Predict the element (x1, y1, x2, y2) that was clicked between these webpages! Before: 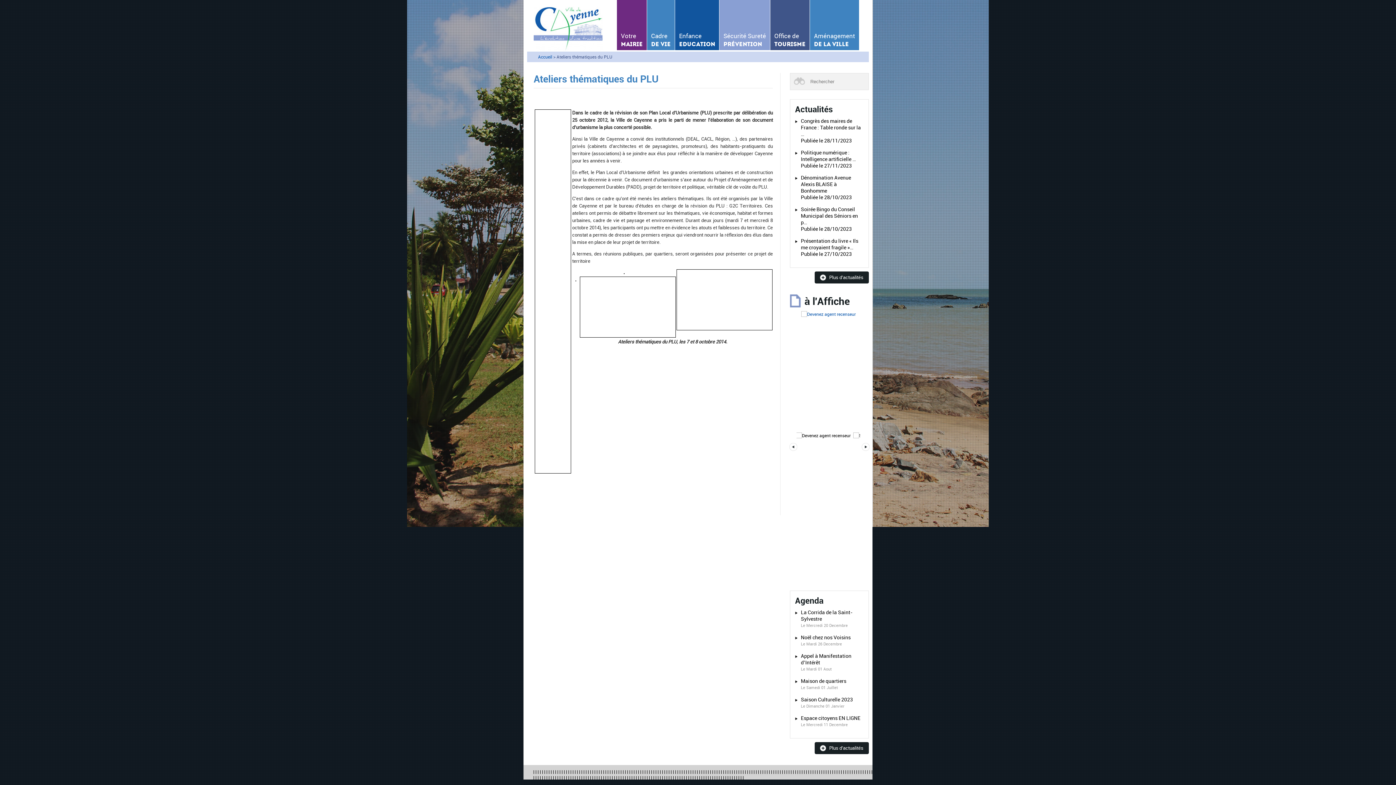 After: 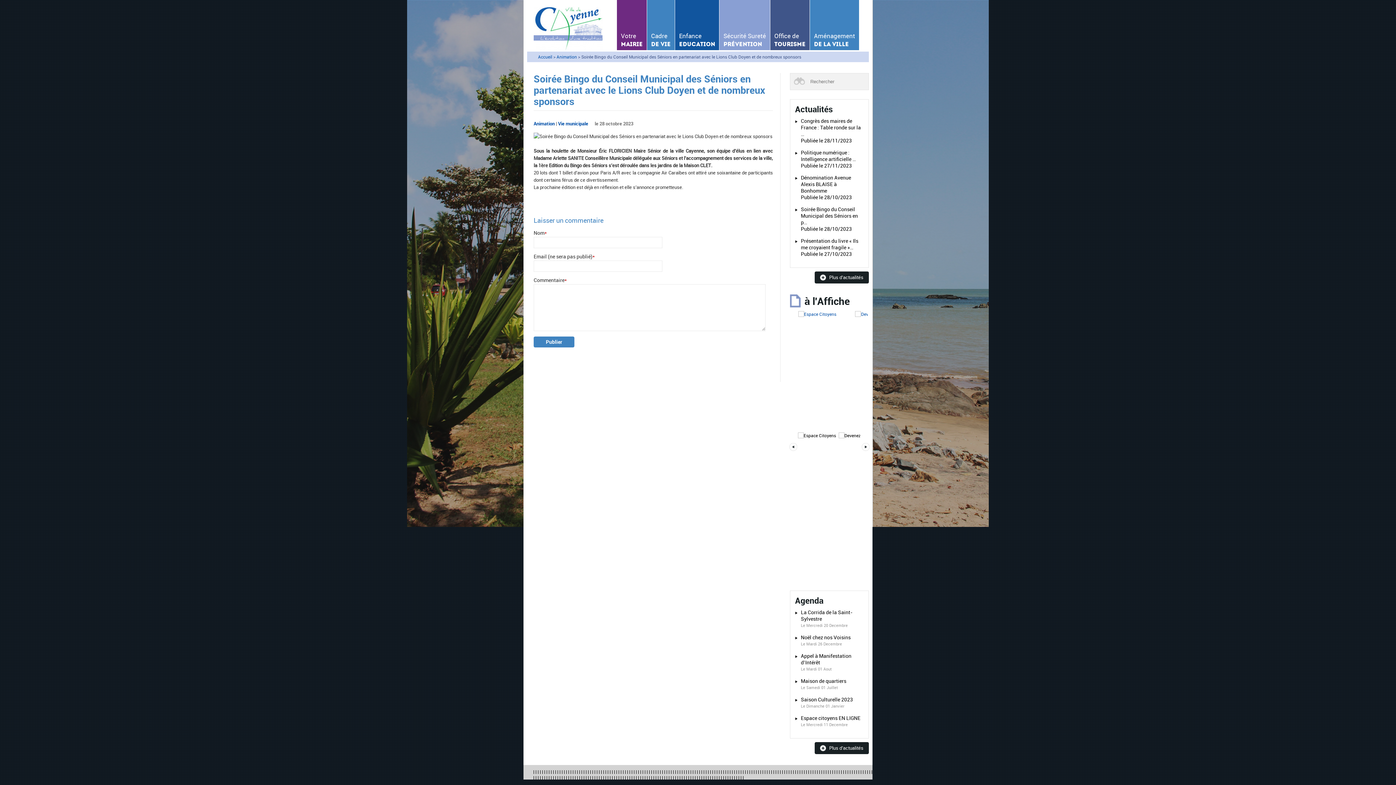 Action: label: Soirée Bingo du Conseil Municipal des Séniors en p…
Publiée le 28/10/2023 bbox: (801, 206, 864, 232)